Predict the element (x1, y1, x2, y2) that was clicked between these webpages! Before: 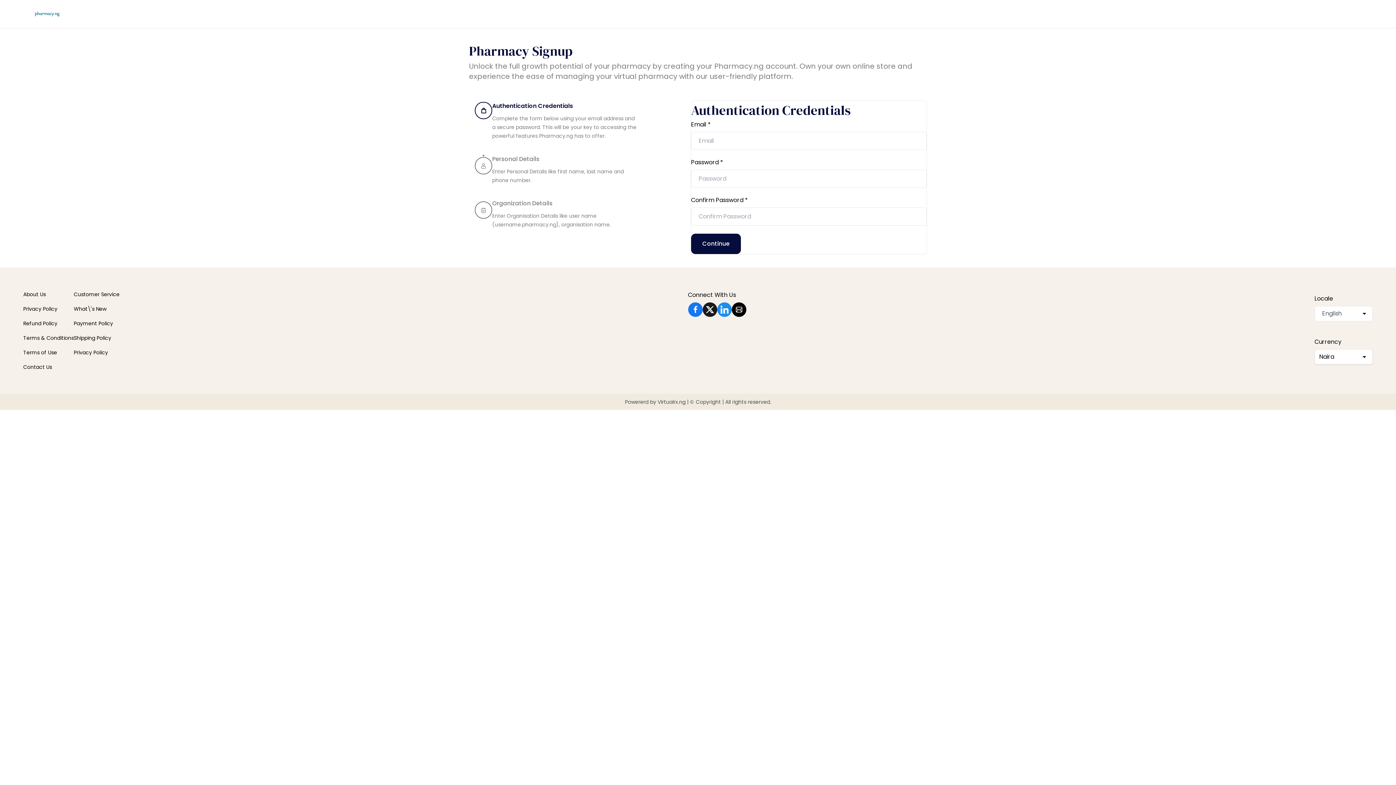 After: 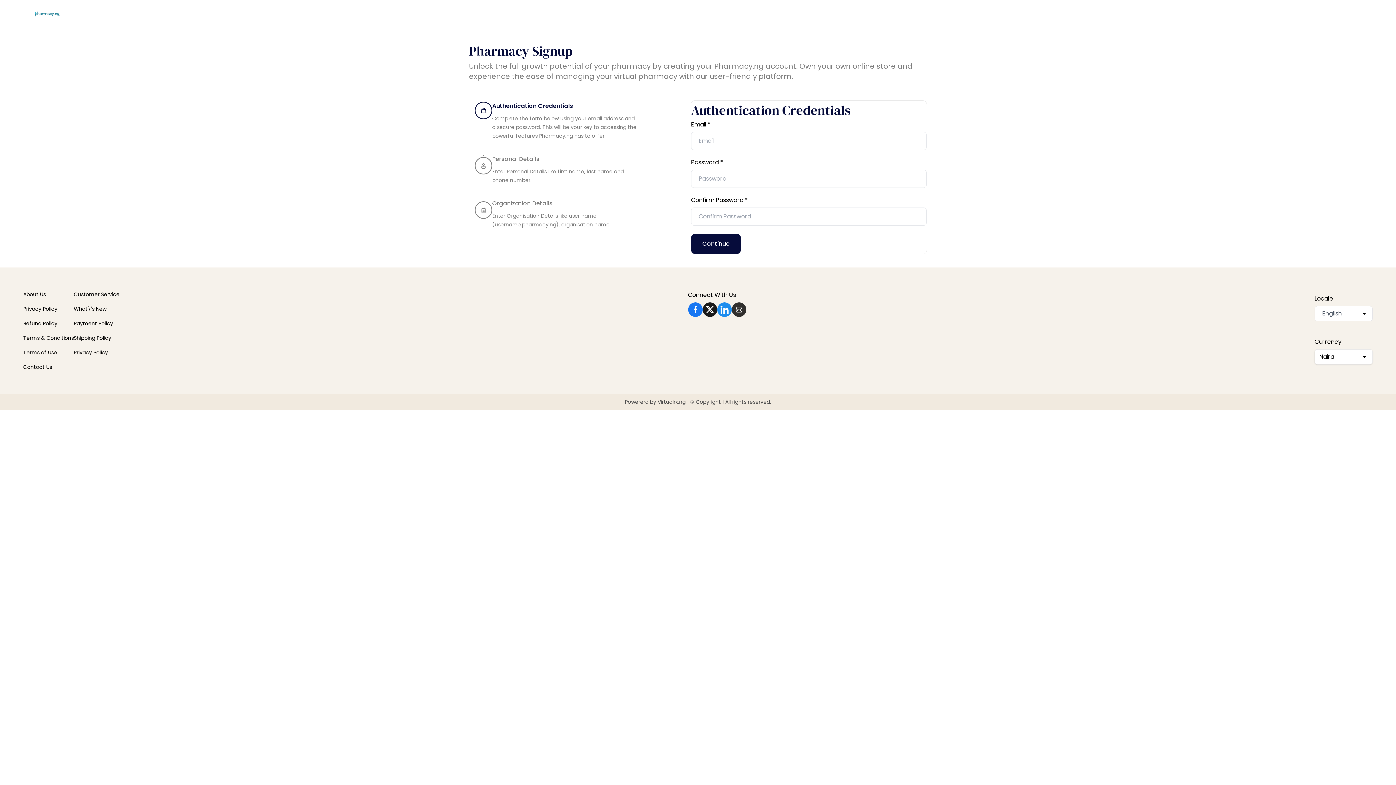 Action: bbox: (731, 302, 746, 317) label: Email